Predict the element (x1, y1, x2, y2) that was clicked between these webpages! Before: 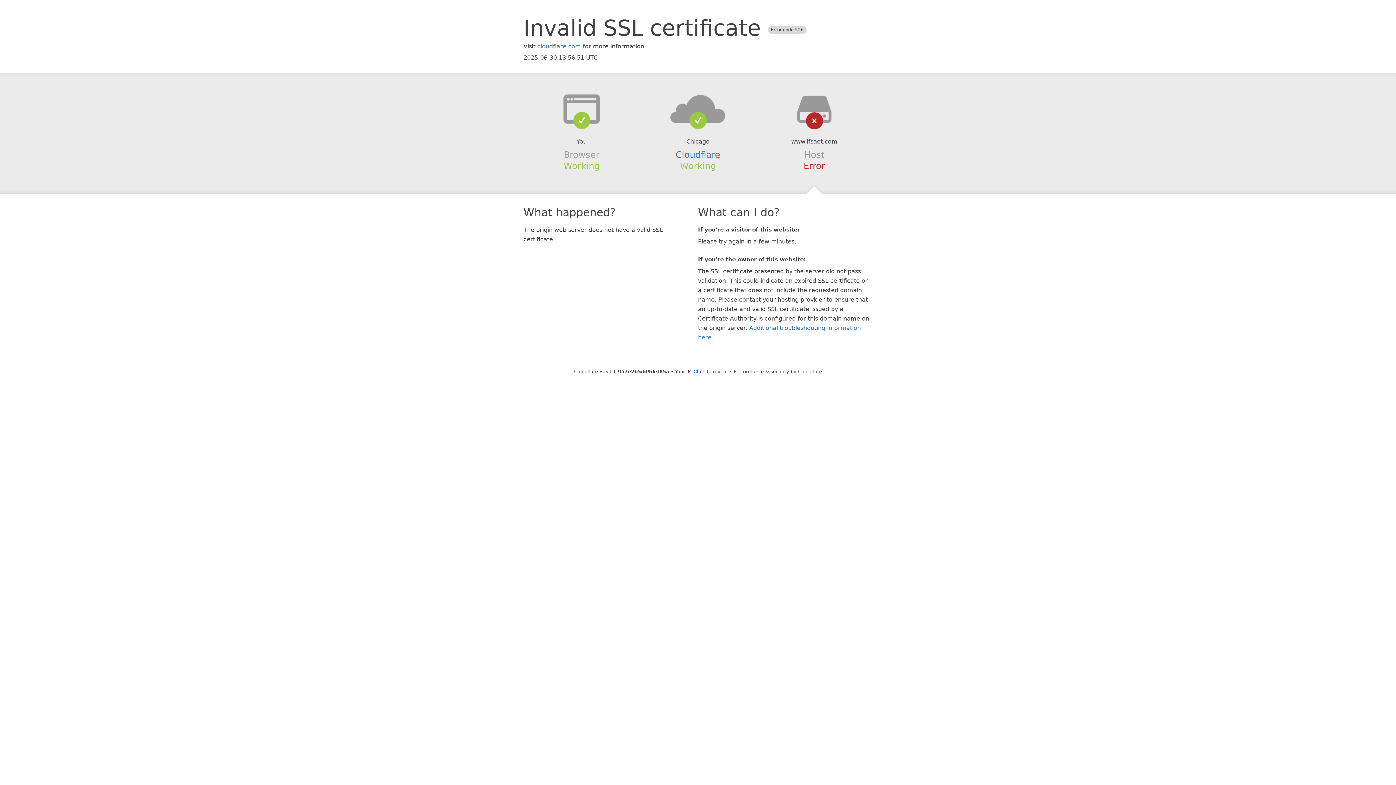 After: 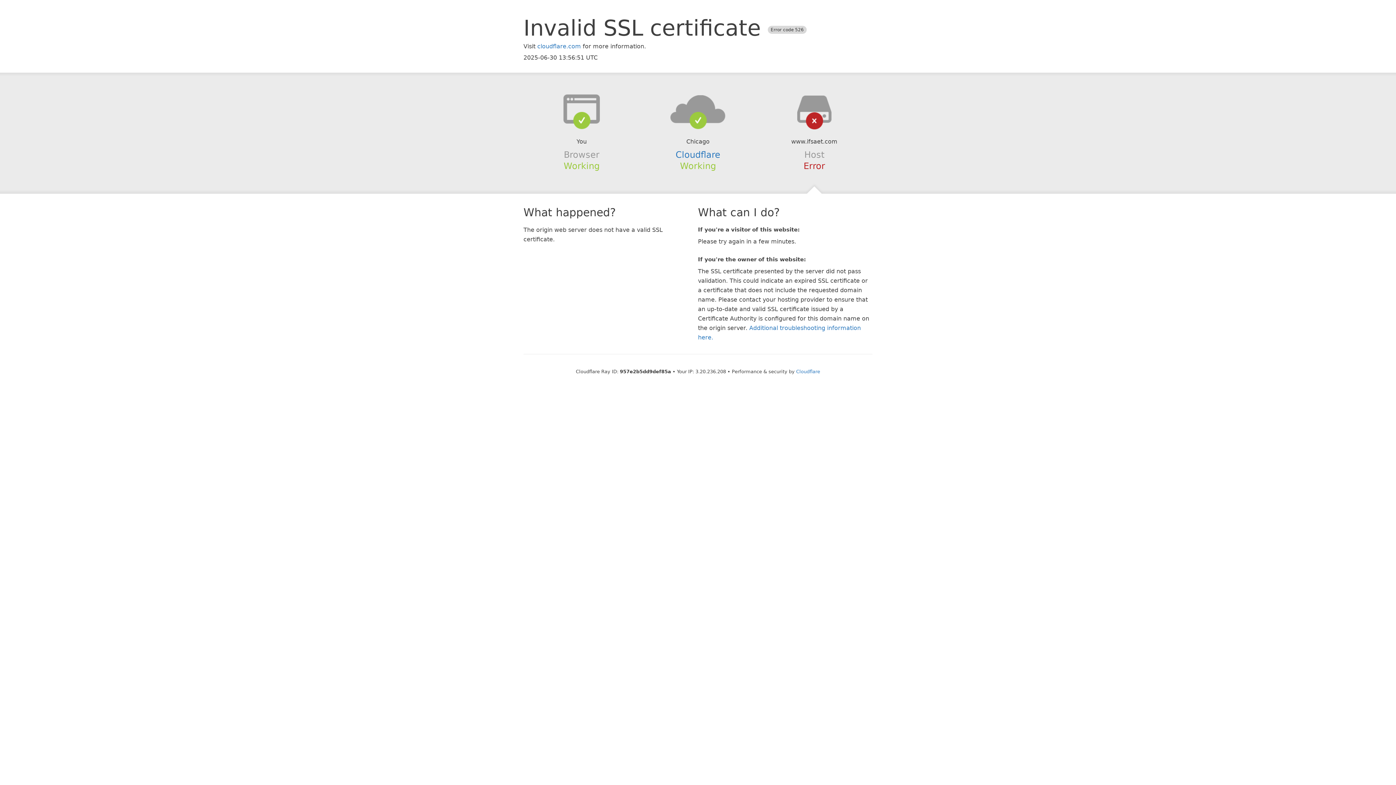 Action: label: Click to reveal bbox: (693, 368, 728, 374)